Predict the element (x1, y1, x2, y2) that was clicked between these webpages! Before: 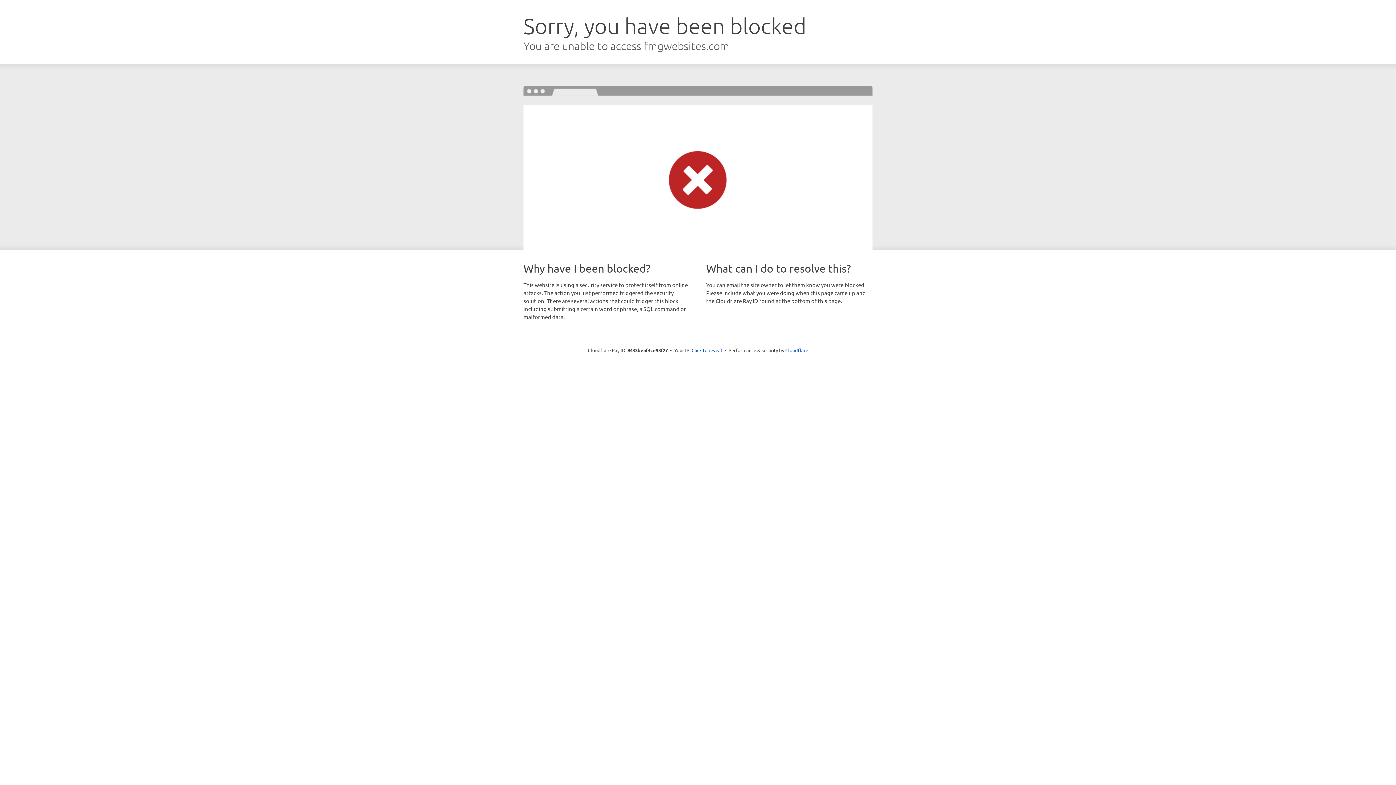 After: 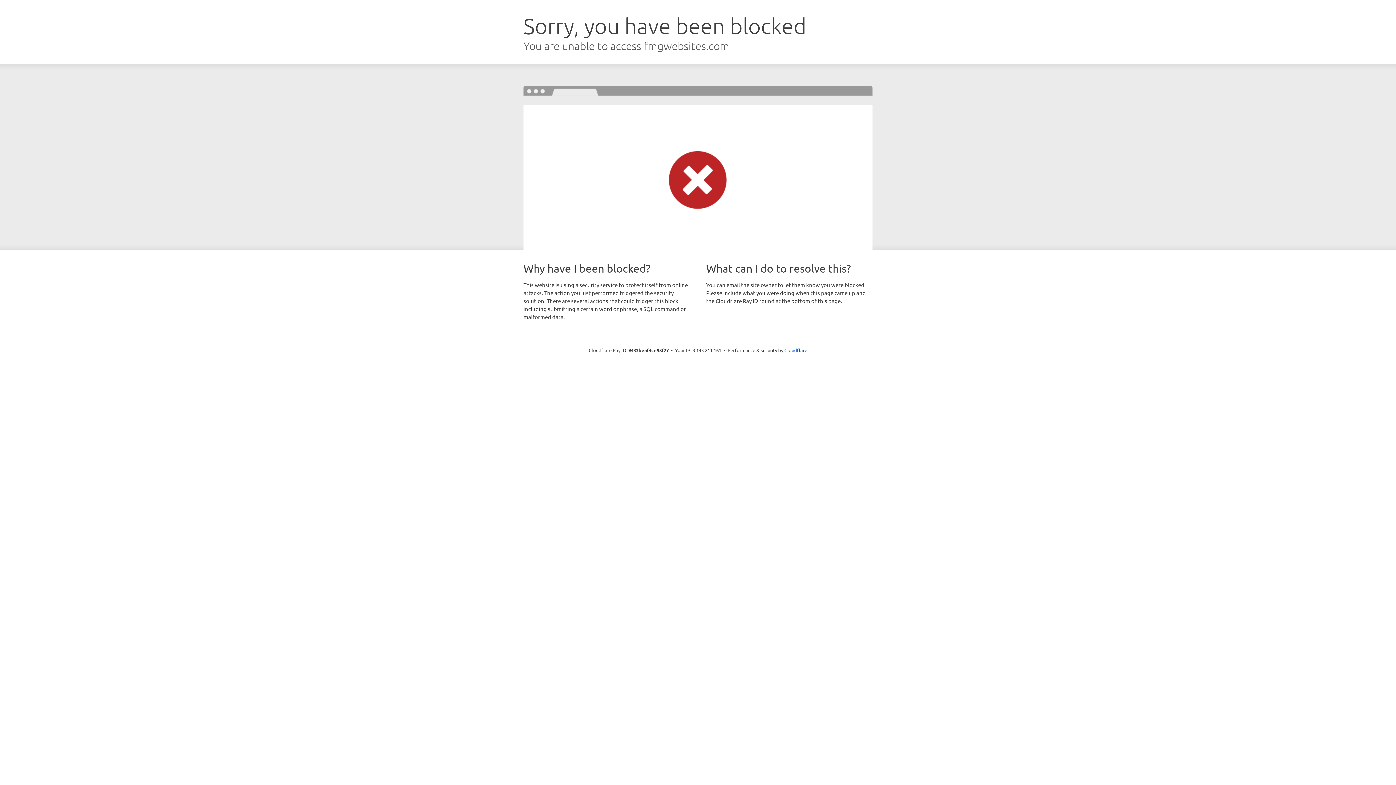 Action: label: Click to reveal bbox: (691, 346, 722, 353)